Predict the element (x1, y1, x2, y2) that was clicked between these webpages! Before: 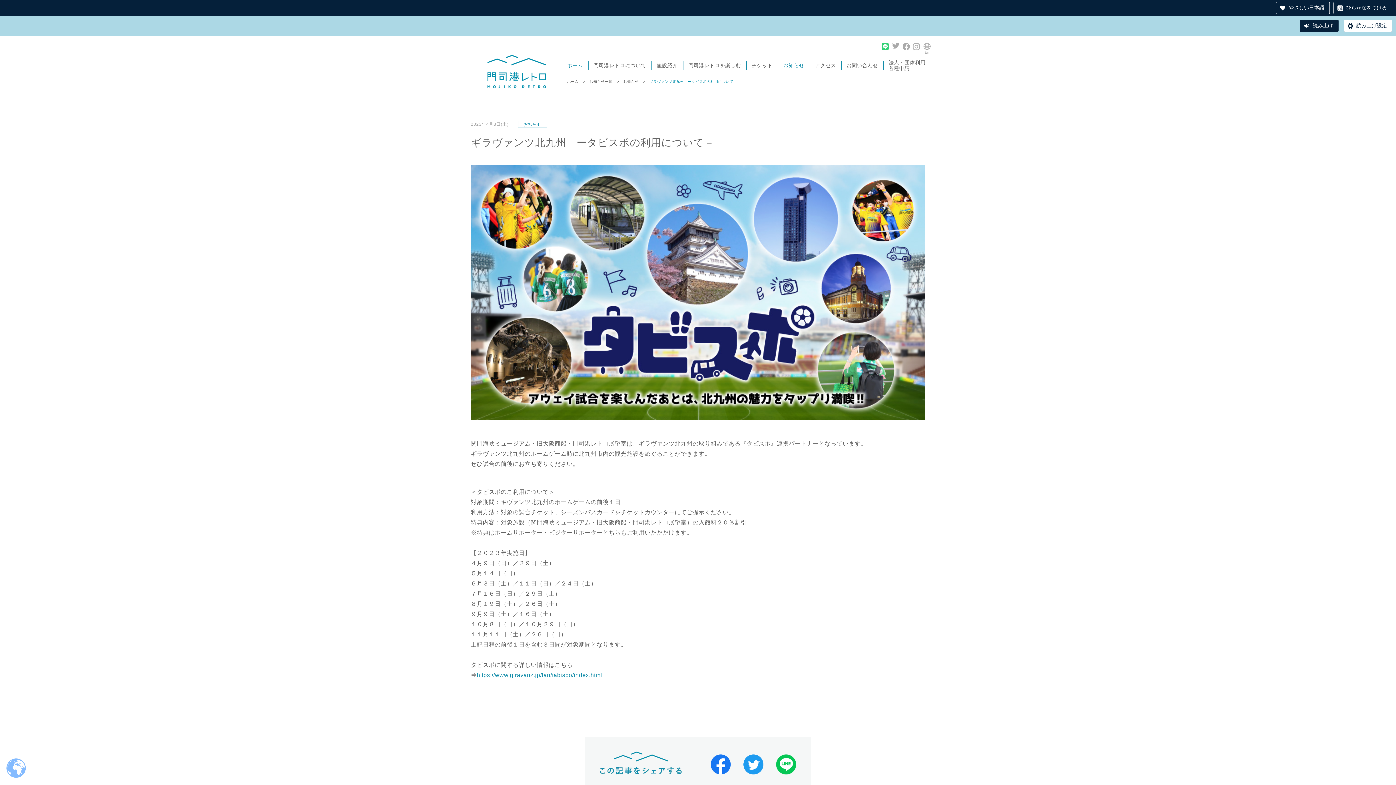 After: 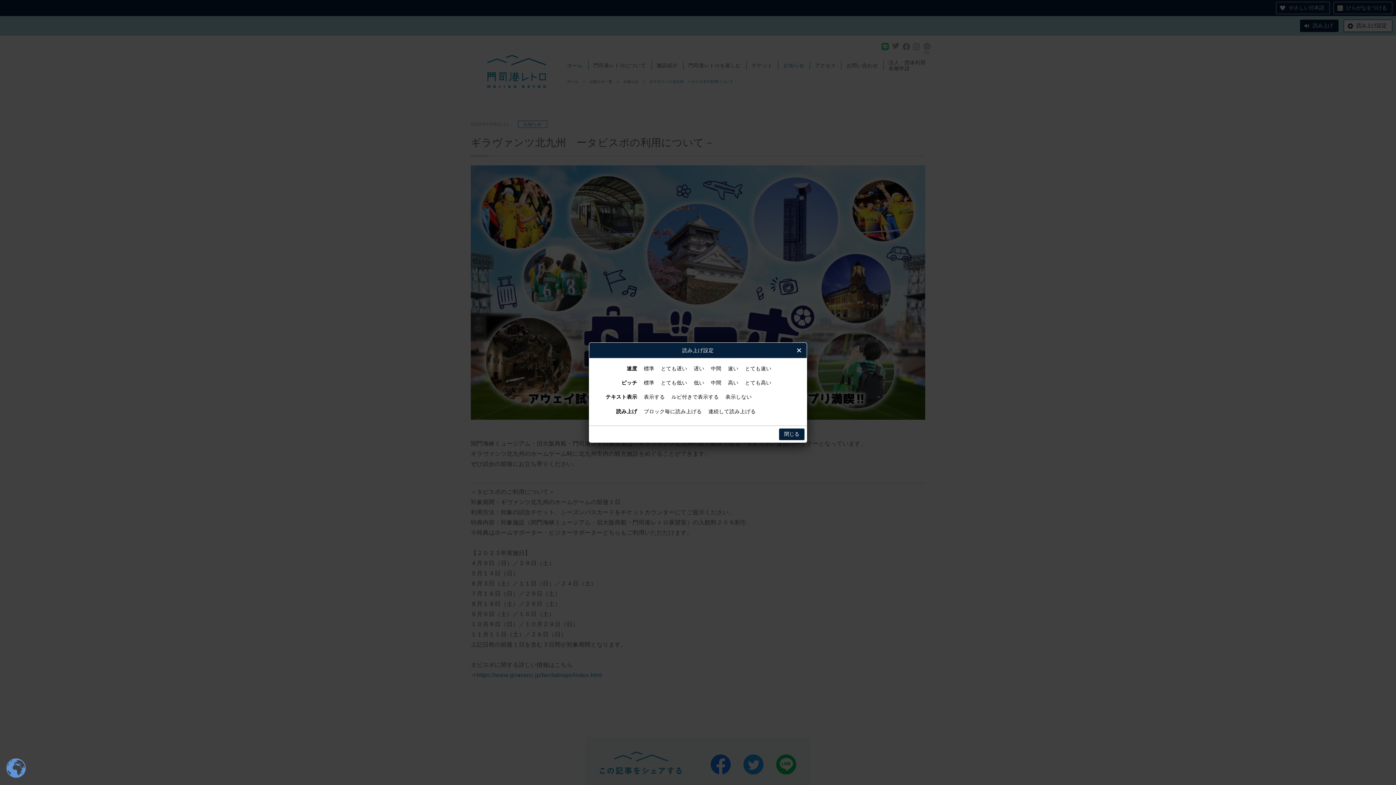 Action: label: 読み上げ設定 bbox: (1344, 19, 1392, 32)